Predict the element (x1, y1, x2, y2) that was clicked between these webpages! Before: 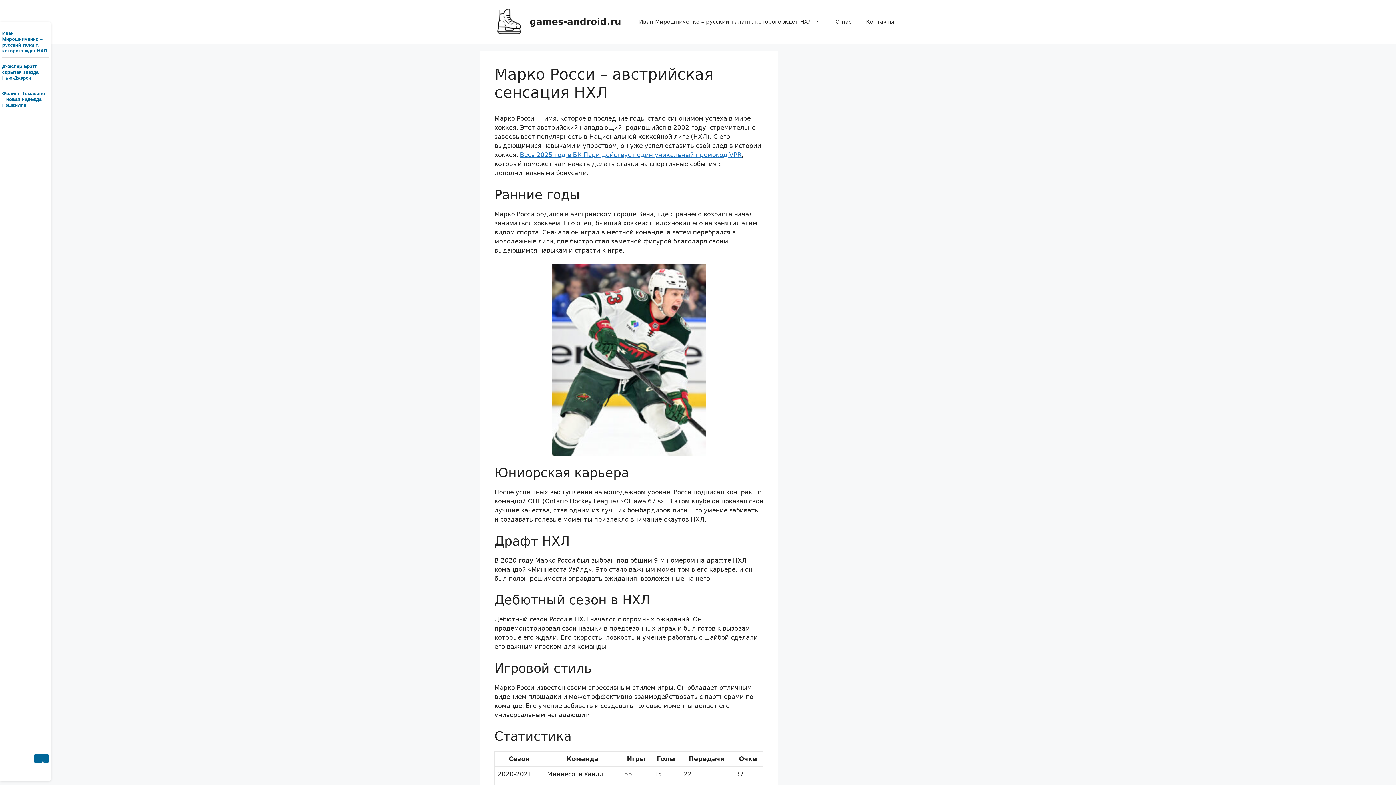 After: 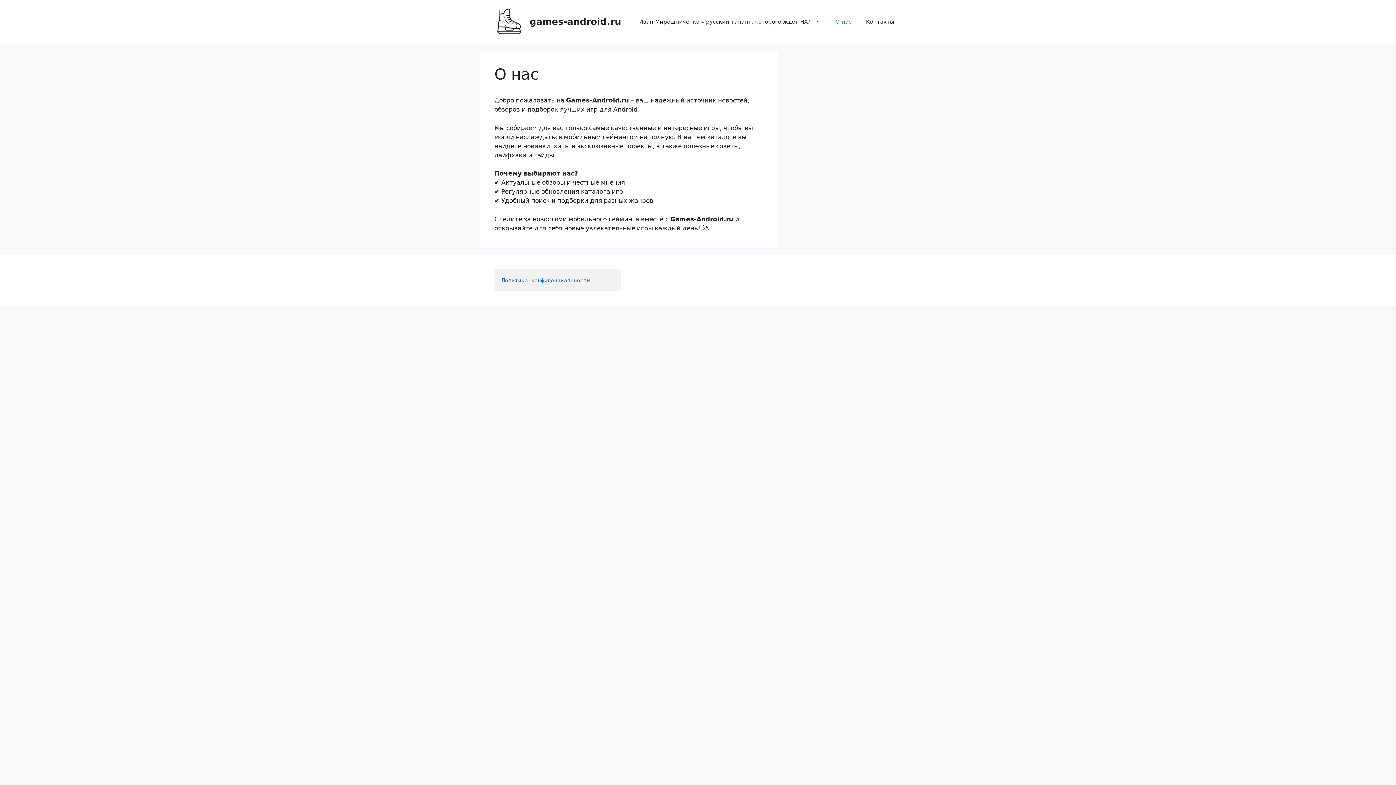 Action: bbox: (828, 10, 858, 32) label: О нас